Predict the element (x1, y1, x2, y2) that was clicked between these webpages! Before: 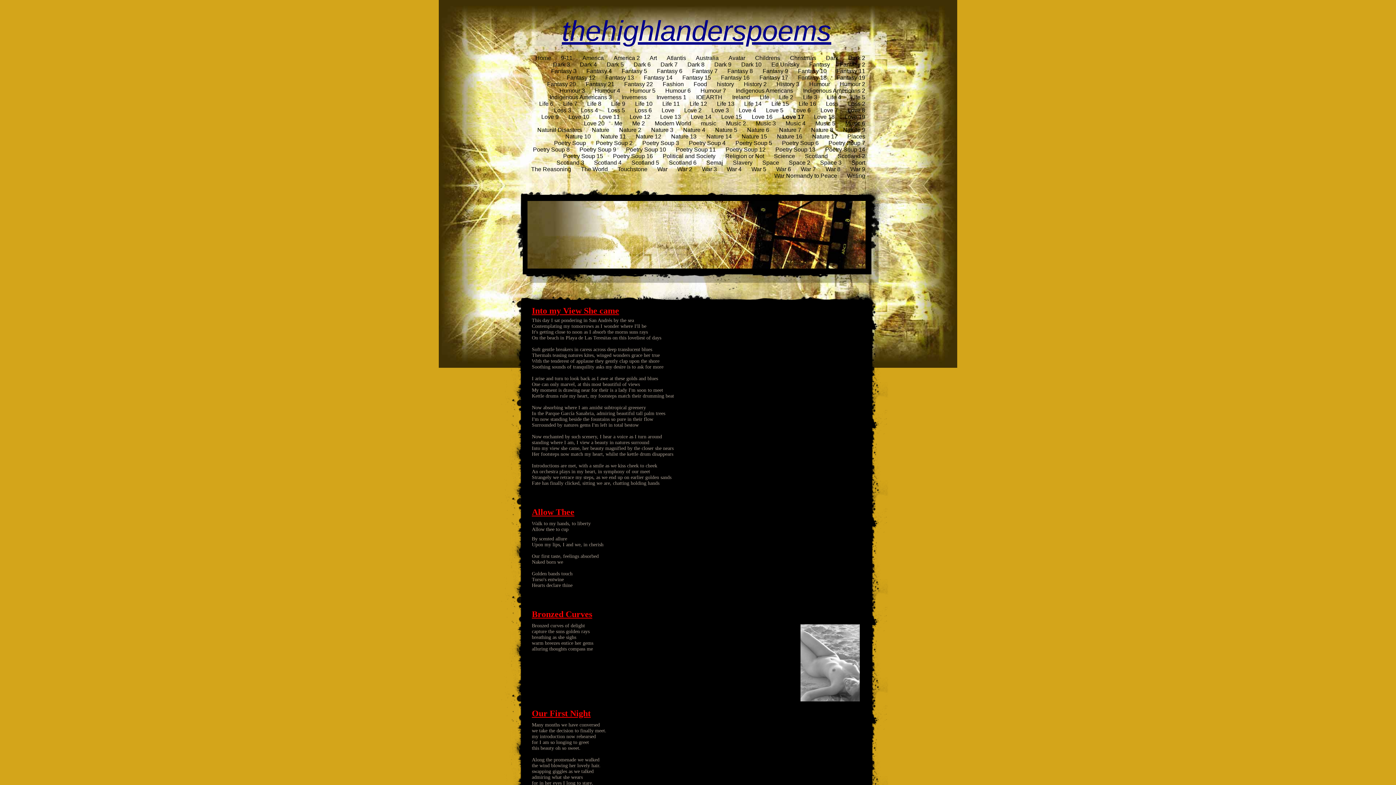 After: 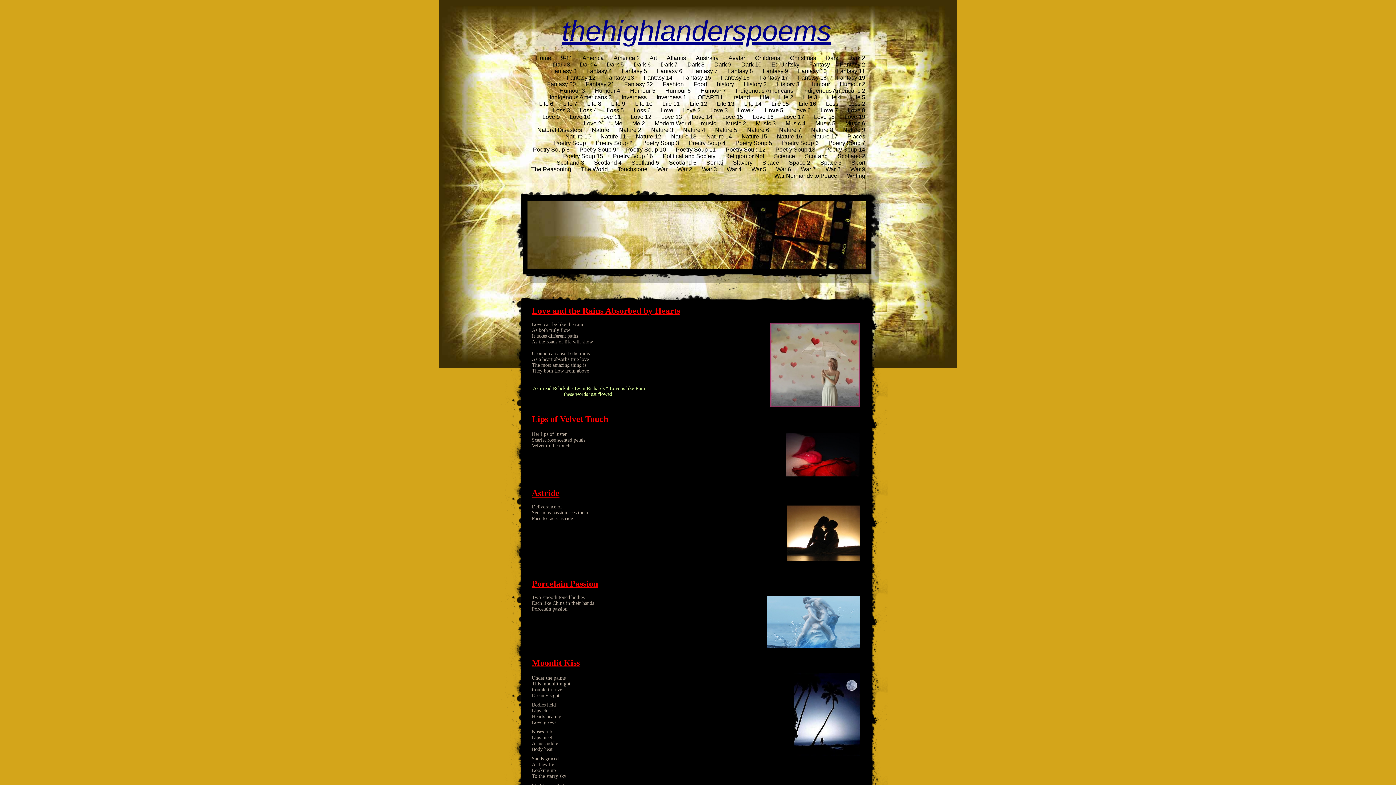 Action: bbox: (766, 107, 783, 113) label: Love 5